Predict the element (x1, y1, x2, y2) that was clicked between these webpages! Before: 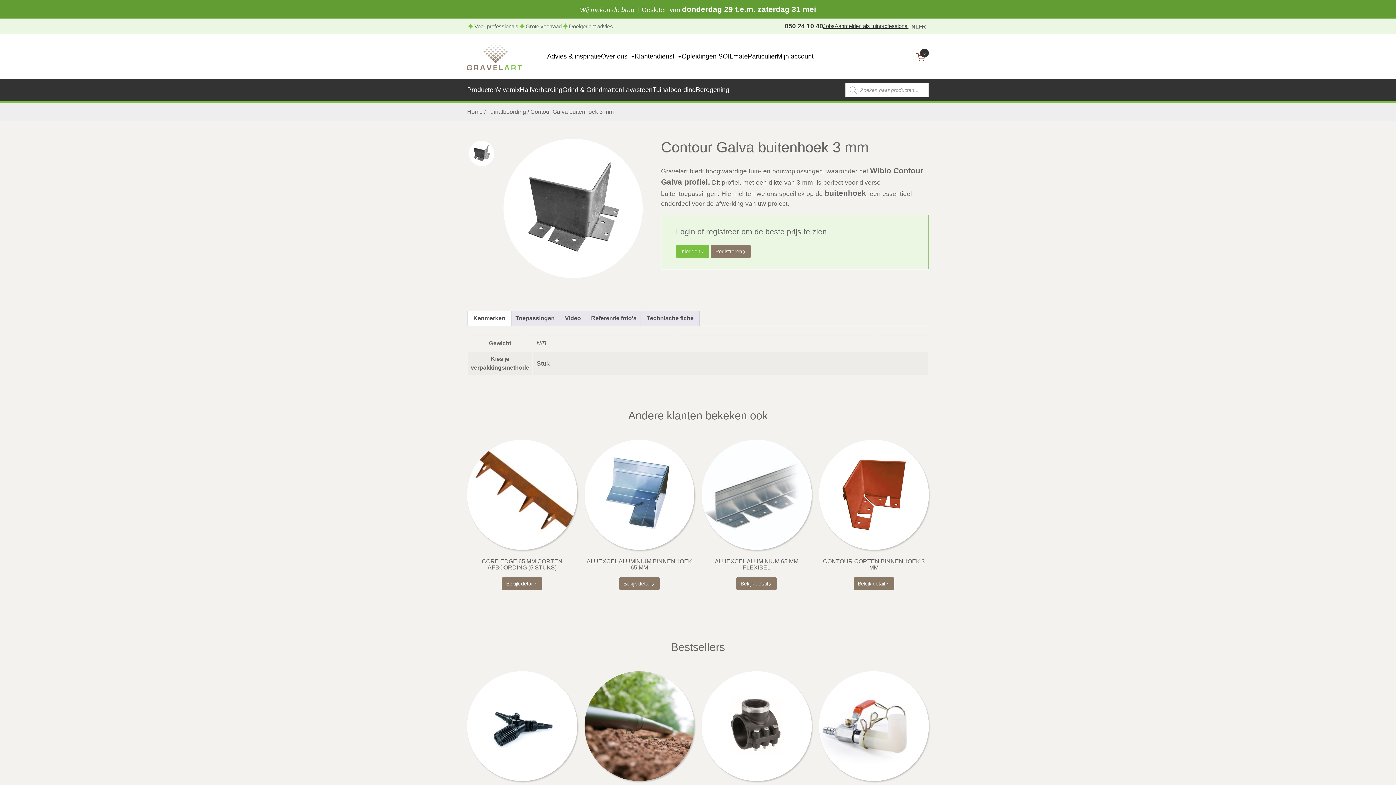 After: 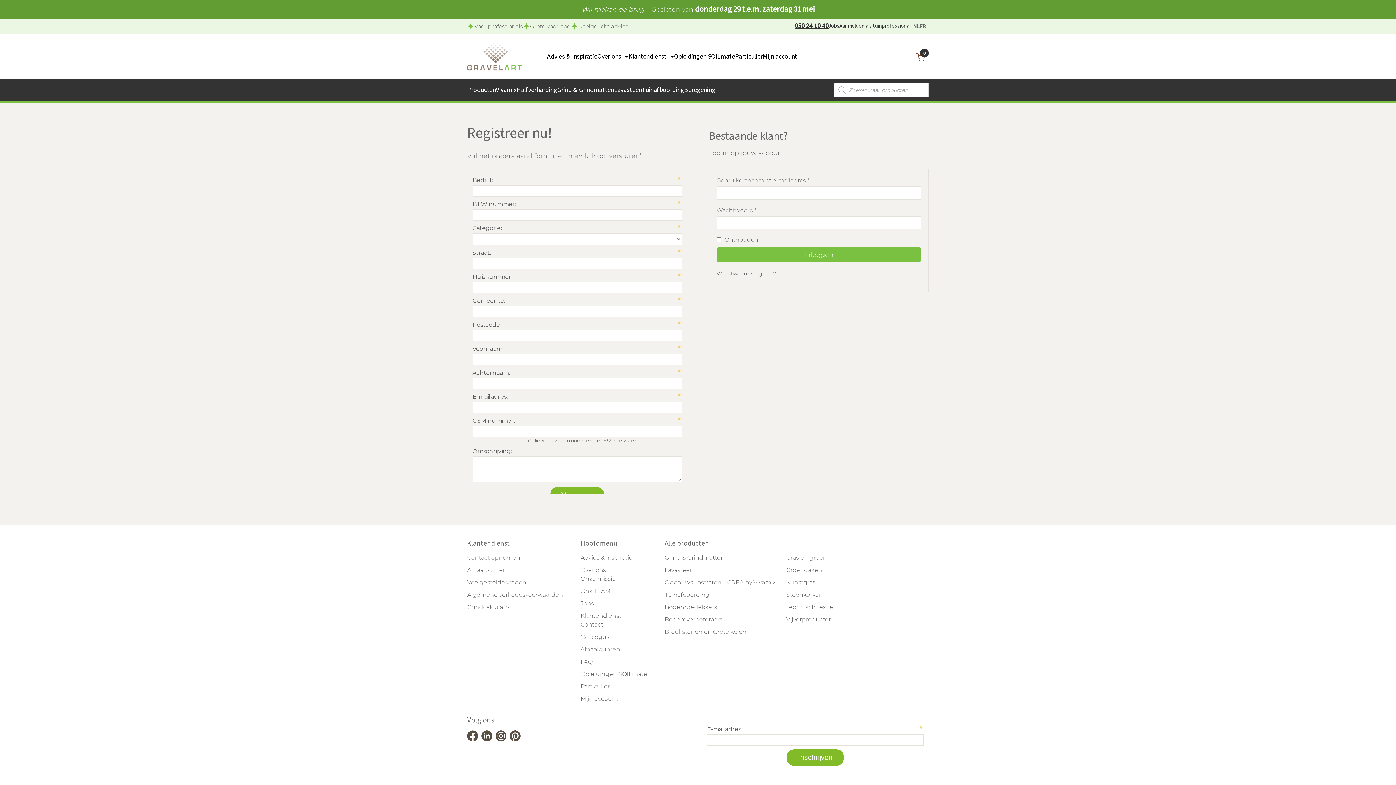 Action: label: Registreren bbox: (711, 244, 751, 258)